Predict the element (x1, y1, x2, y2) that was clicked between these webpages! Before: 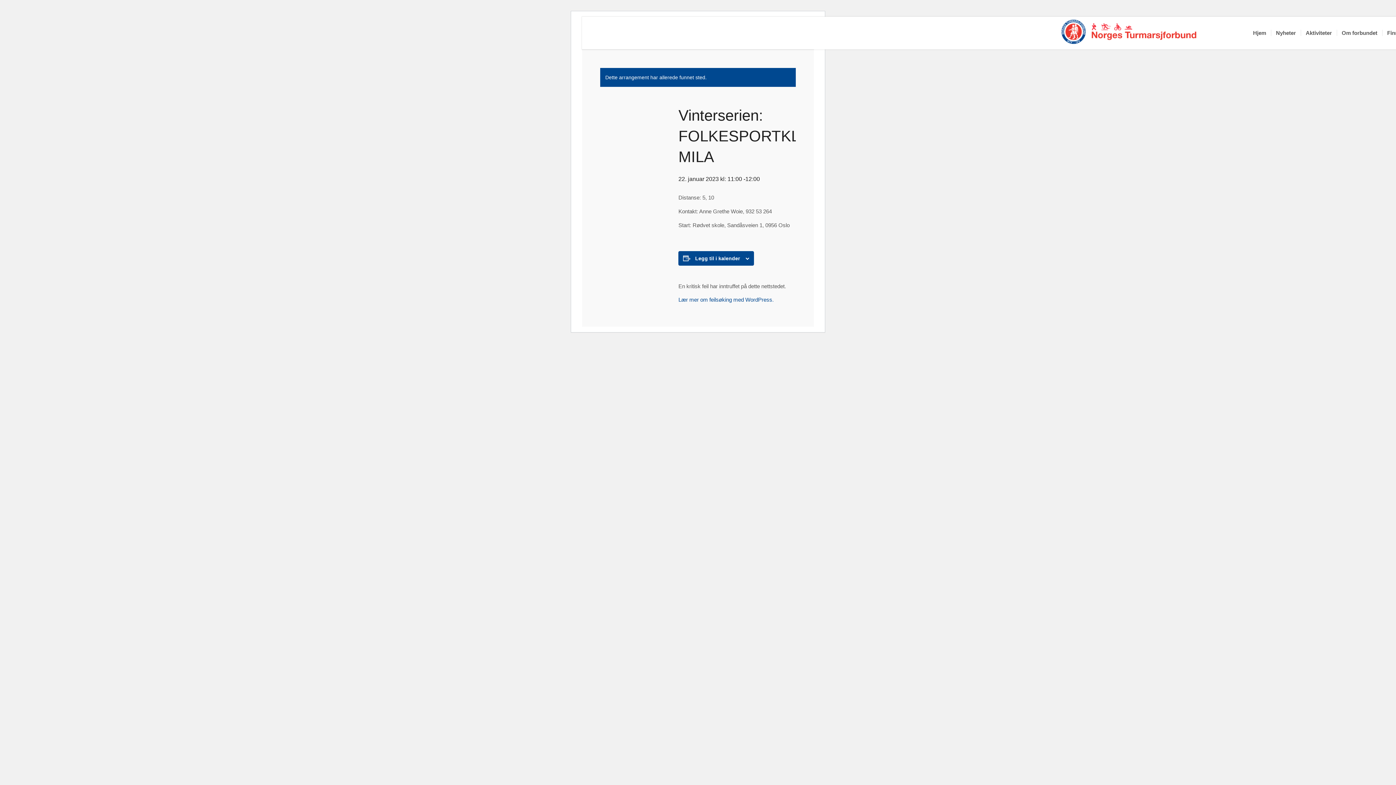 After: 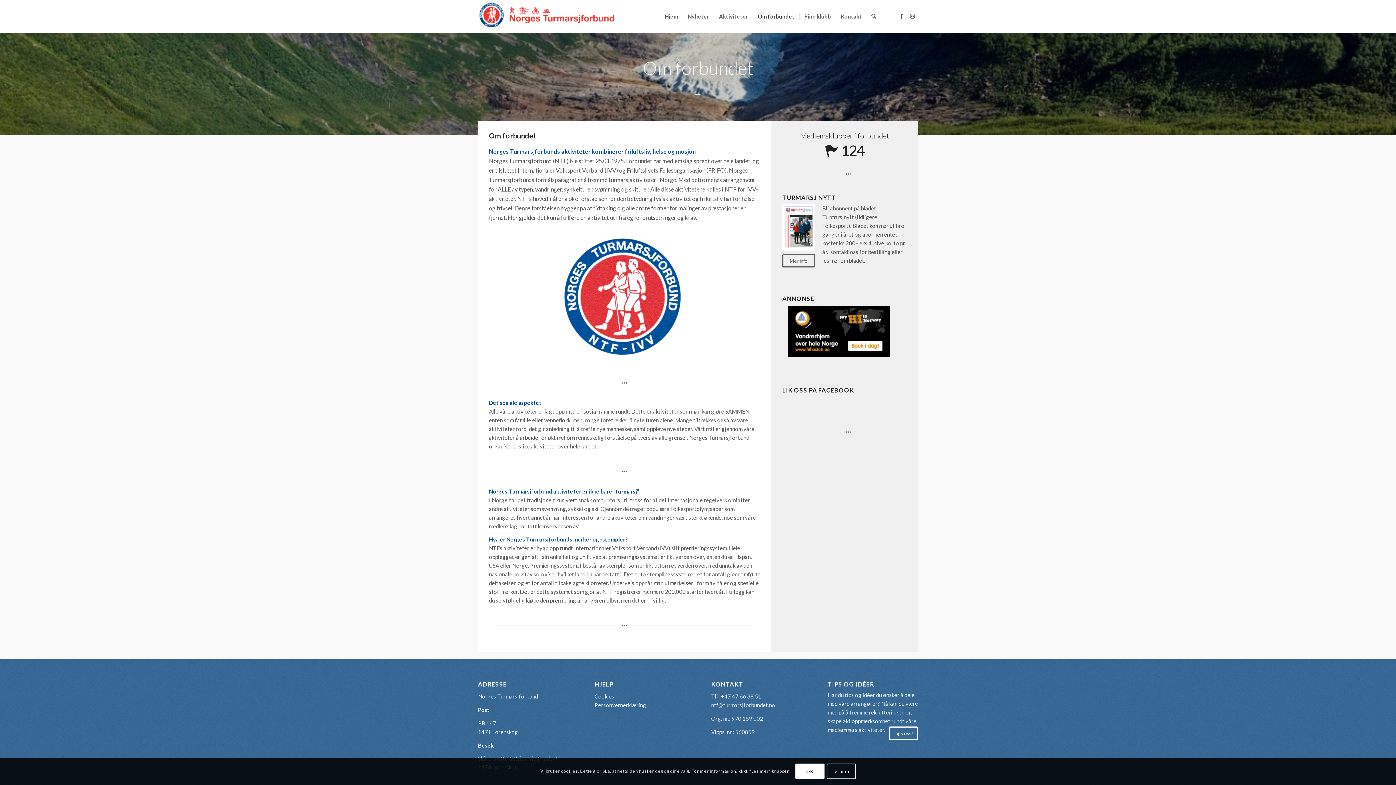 Action: bbox: (1336, 16, 1382, 49) label: Om forbundet